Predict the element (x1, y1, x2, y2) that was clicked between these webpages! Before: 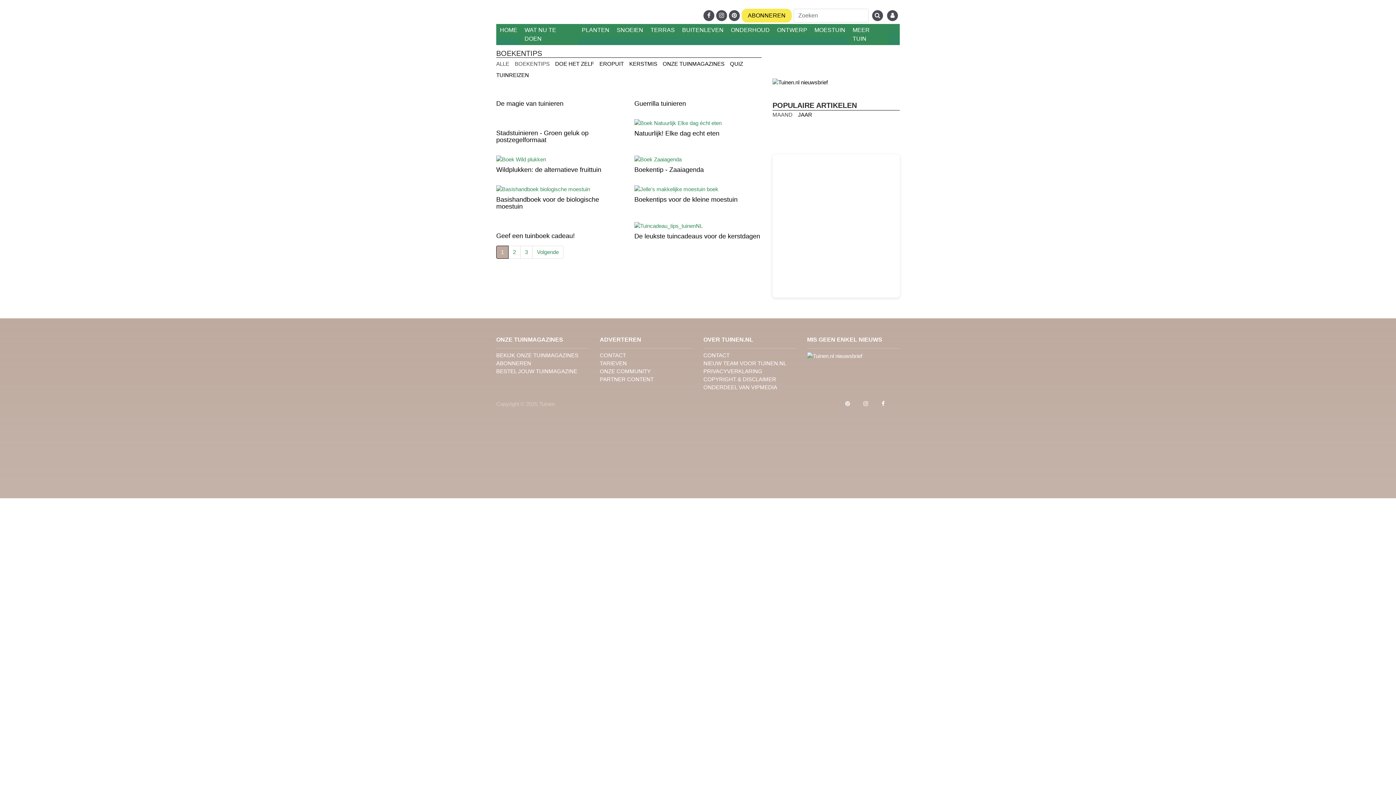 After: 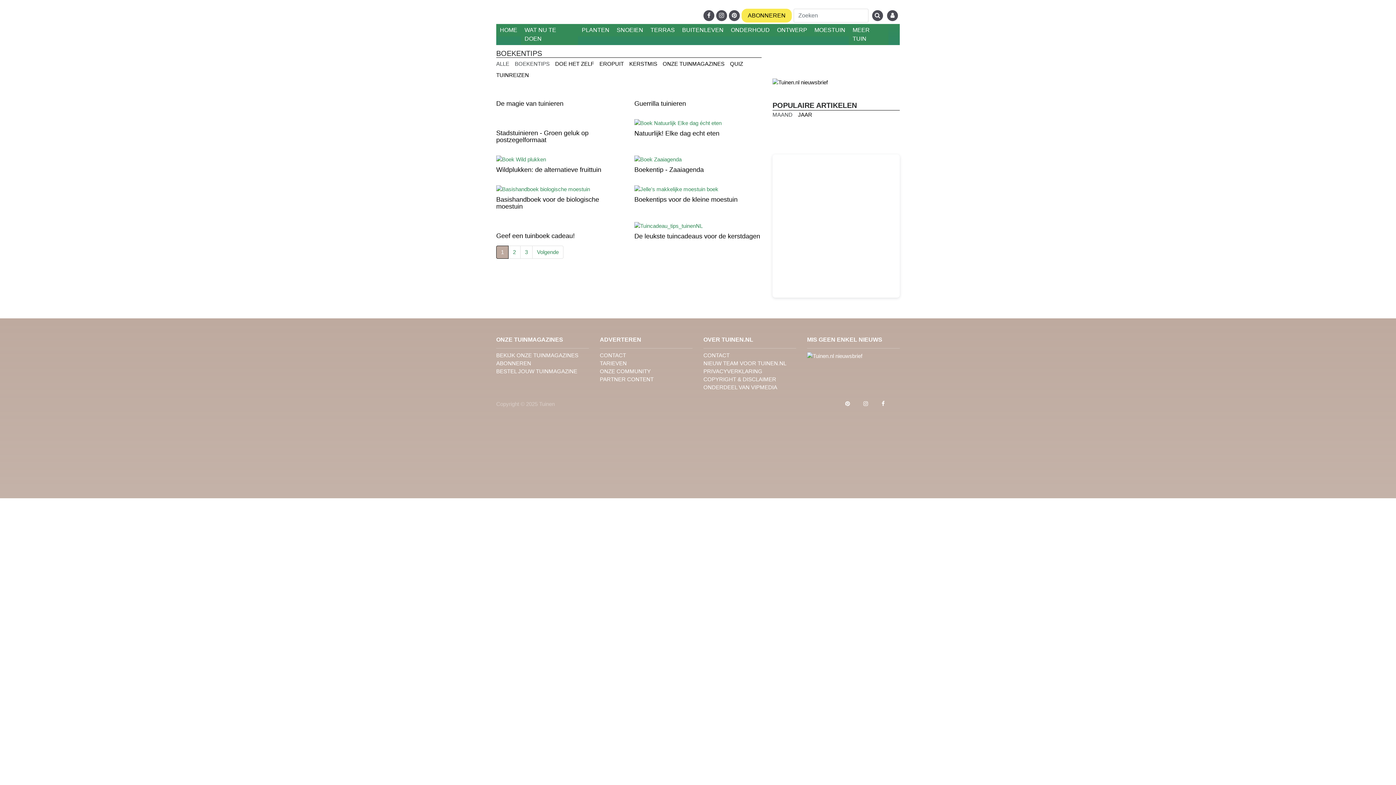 Action: bbox: (863, 506, 868, 512)